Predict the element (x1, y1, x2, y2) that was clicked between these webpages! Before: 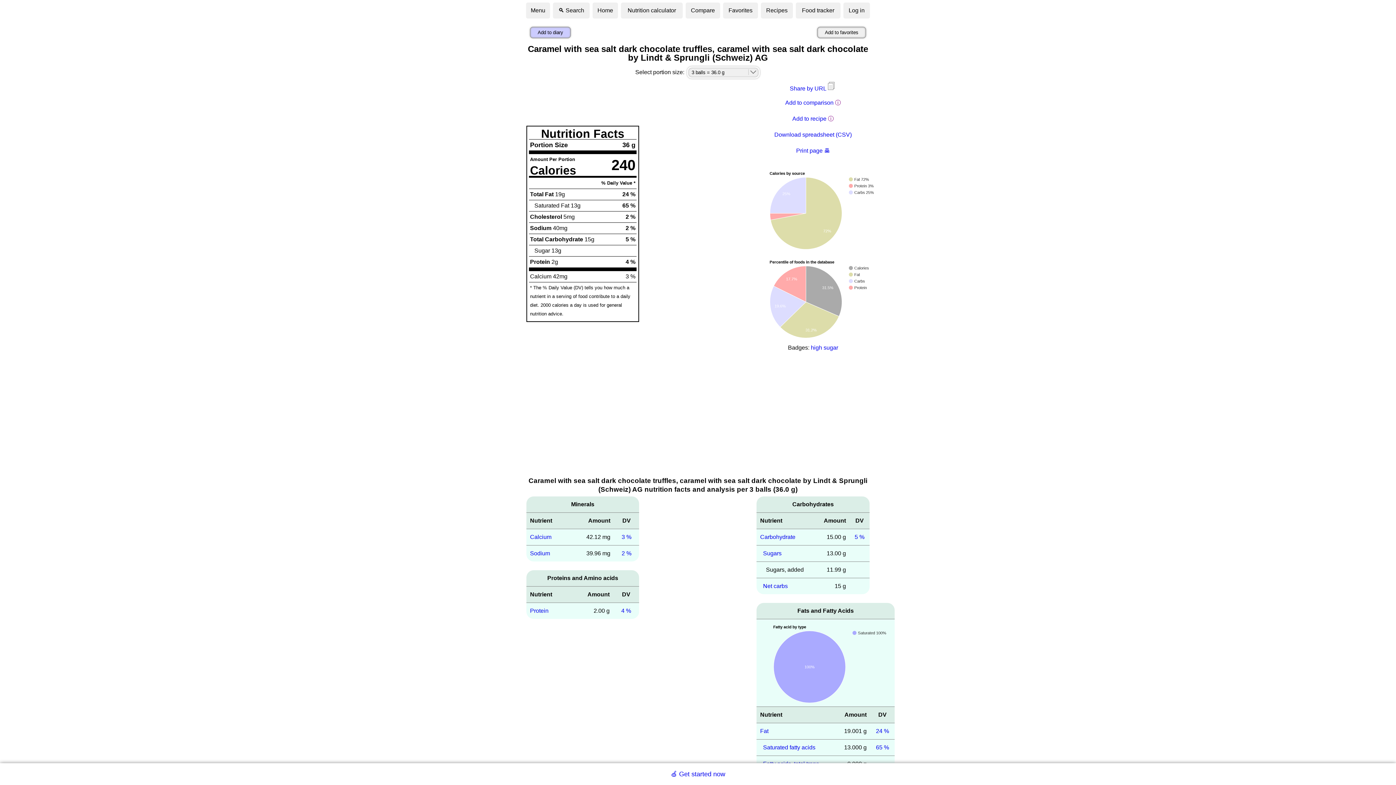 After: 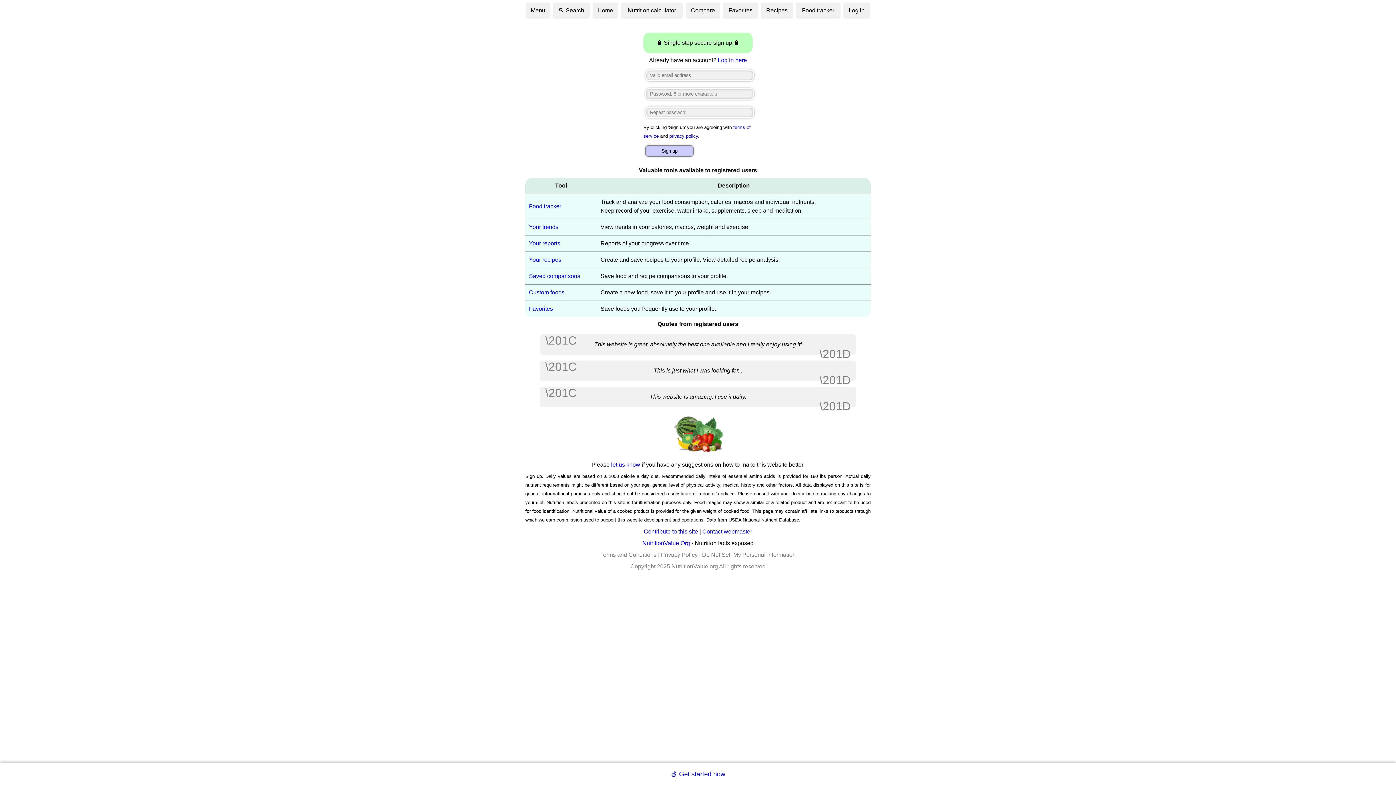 Action: label: Food tracker bbox: (796, 2, 840, 18)